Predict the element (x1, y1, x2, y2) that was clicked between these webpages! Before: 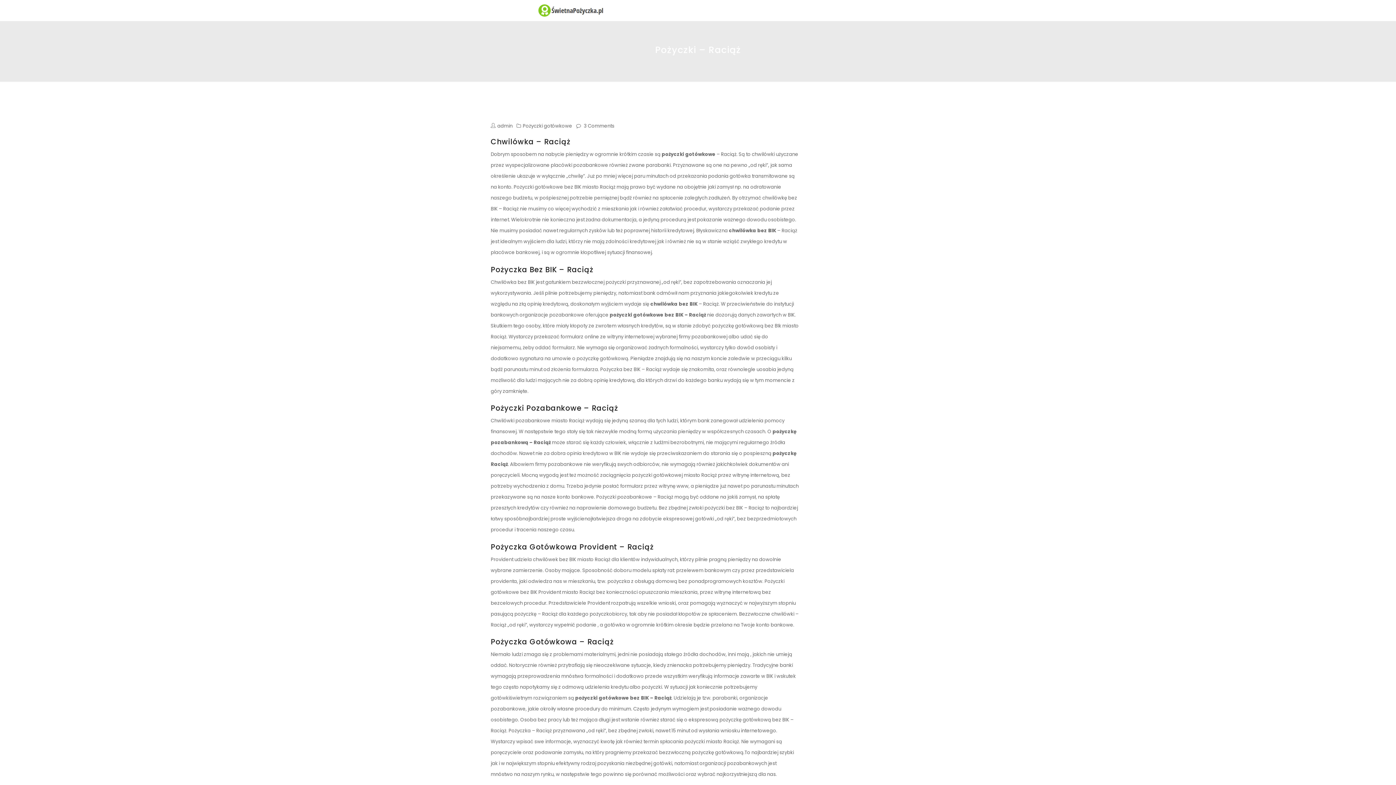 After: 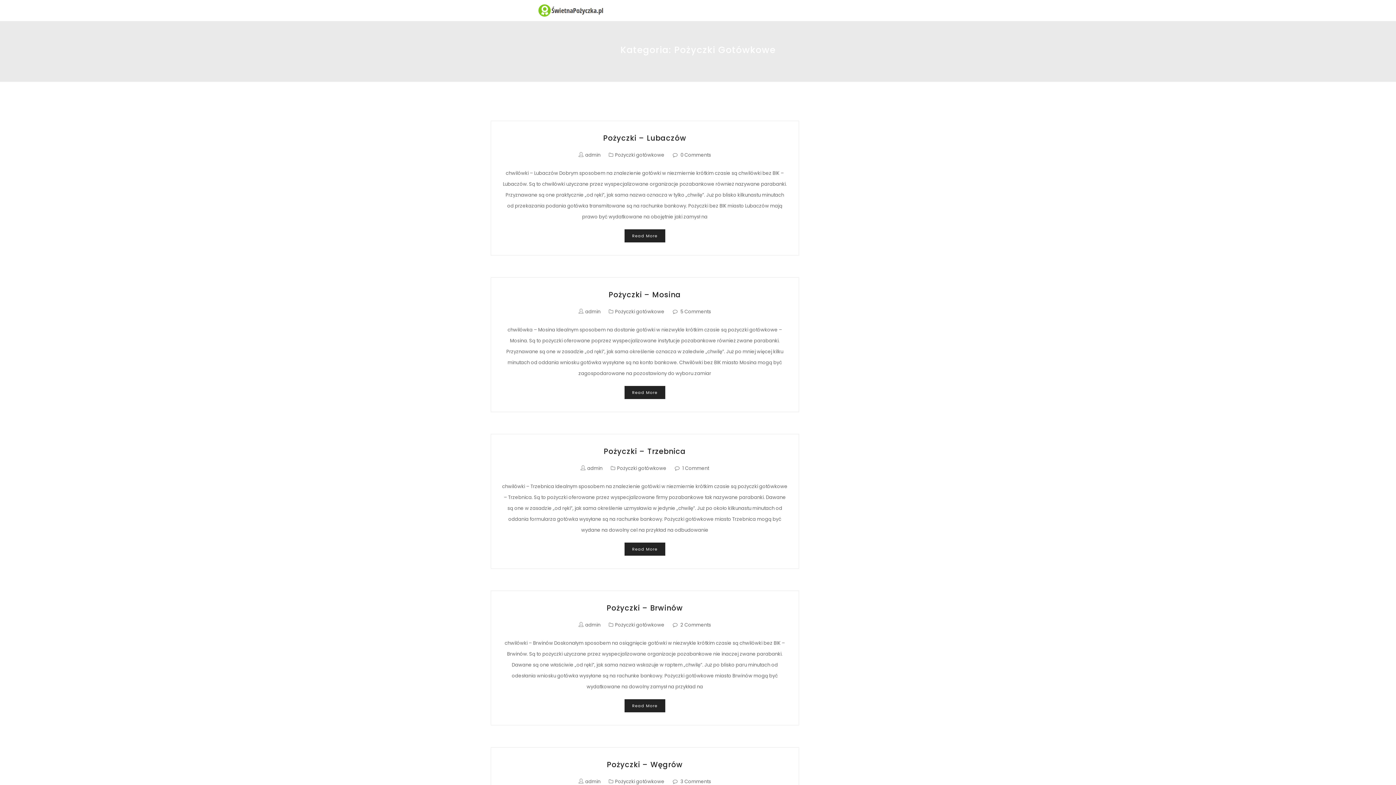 Action: label: Pożyczki gotówkowe bbox: (522, 122, 572, 129)